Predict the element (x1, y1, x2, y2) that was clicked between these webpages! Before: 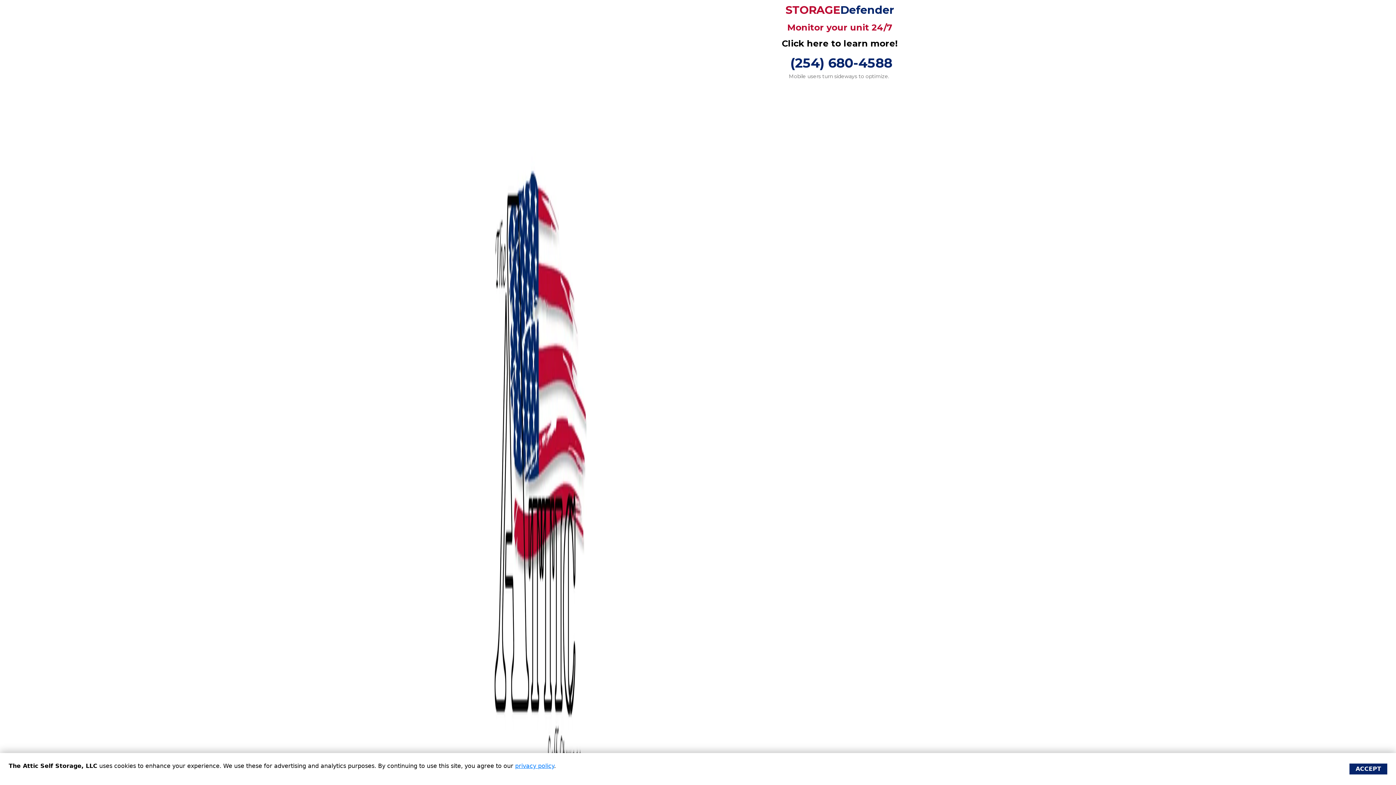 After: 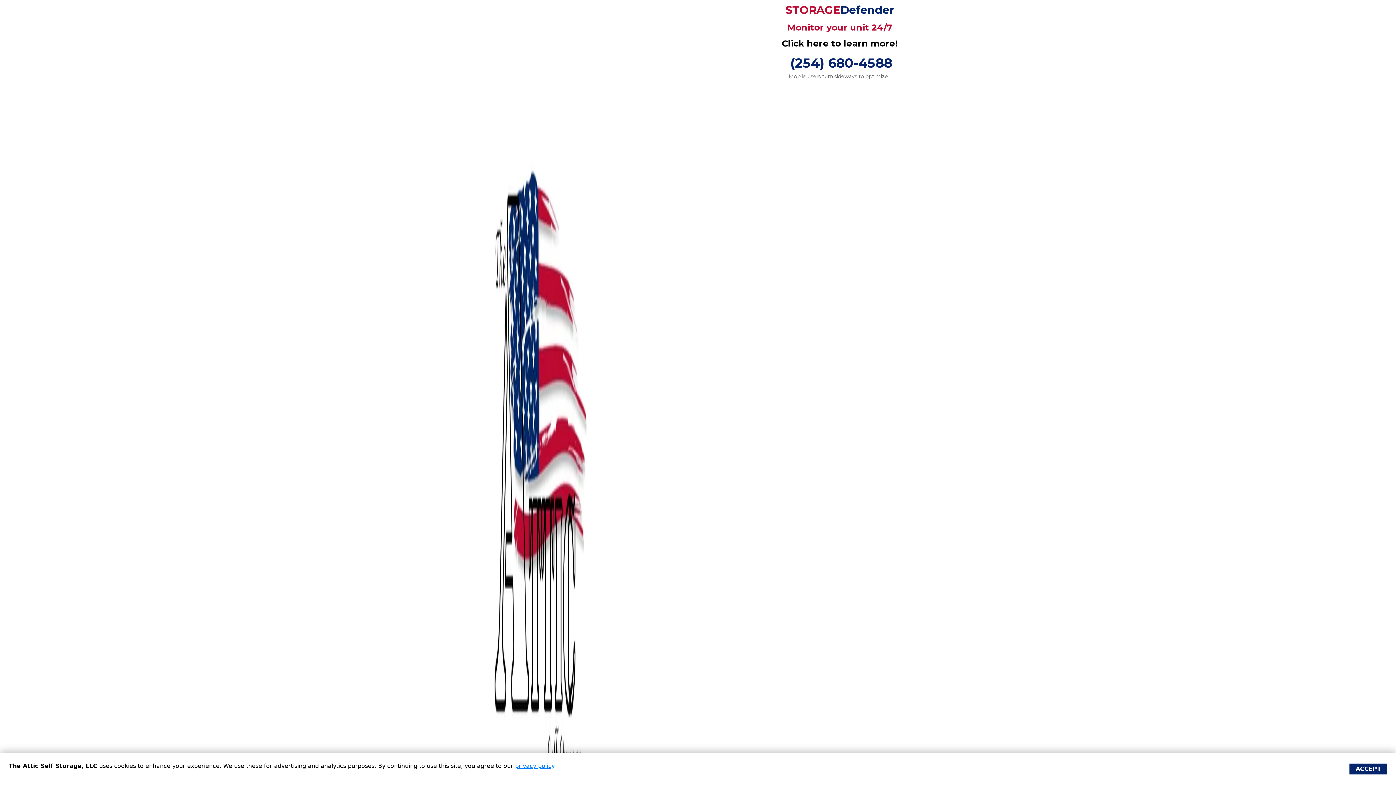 Action: label: Click here to learn more! bbox: (782, 40, 898, 48)